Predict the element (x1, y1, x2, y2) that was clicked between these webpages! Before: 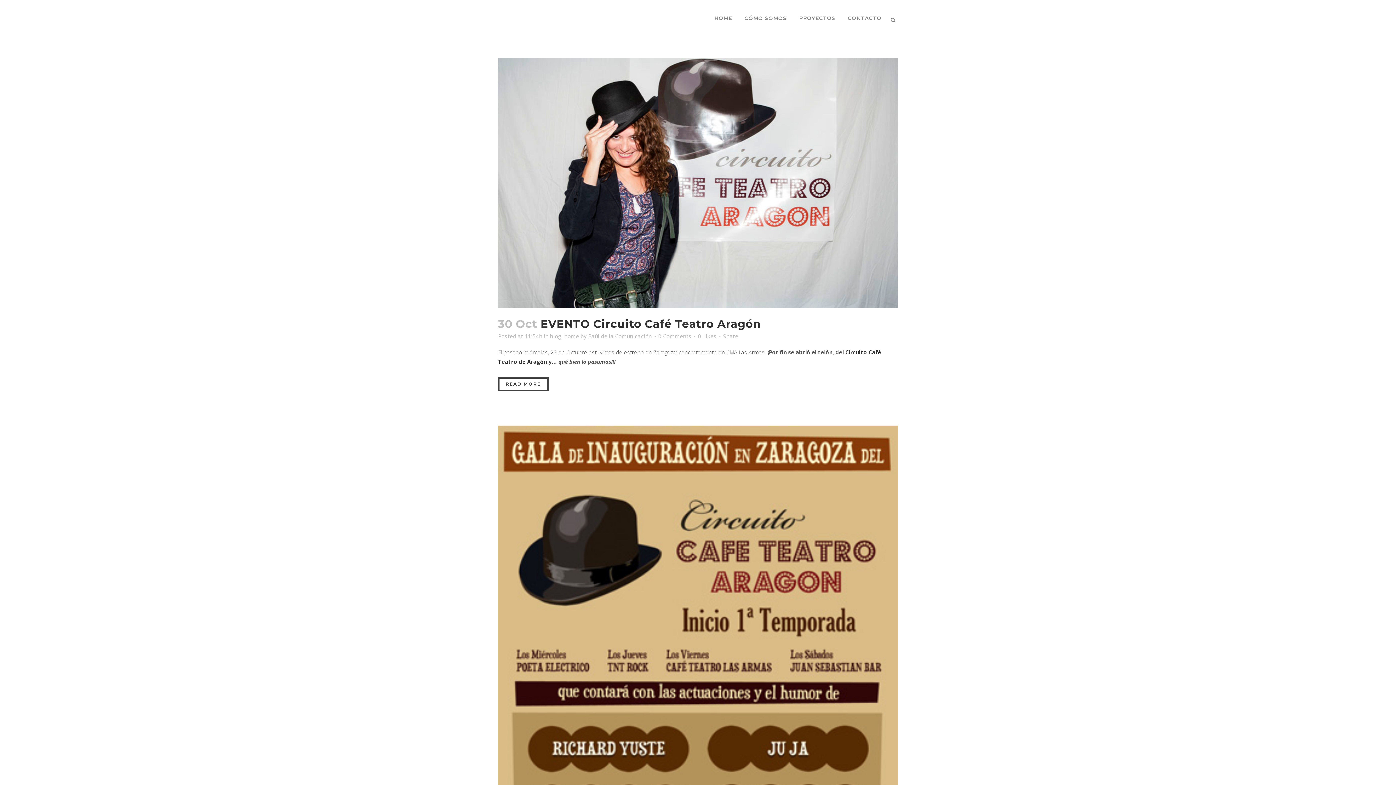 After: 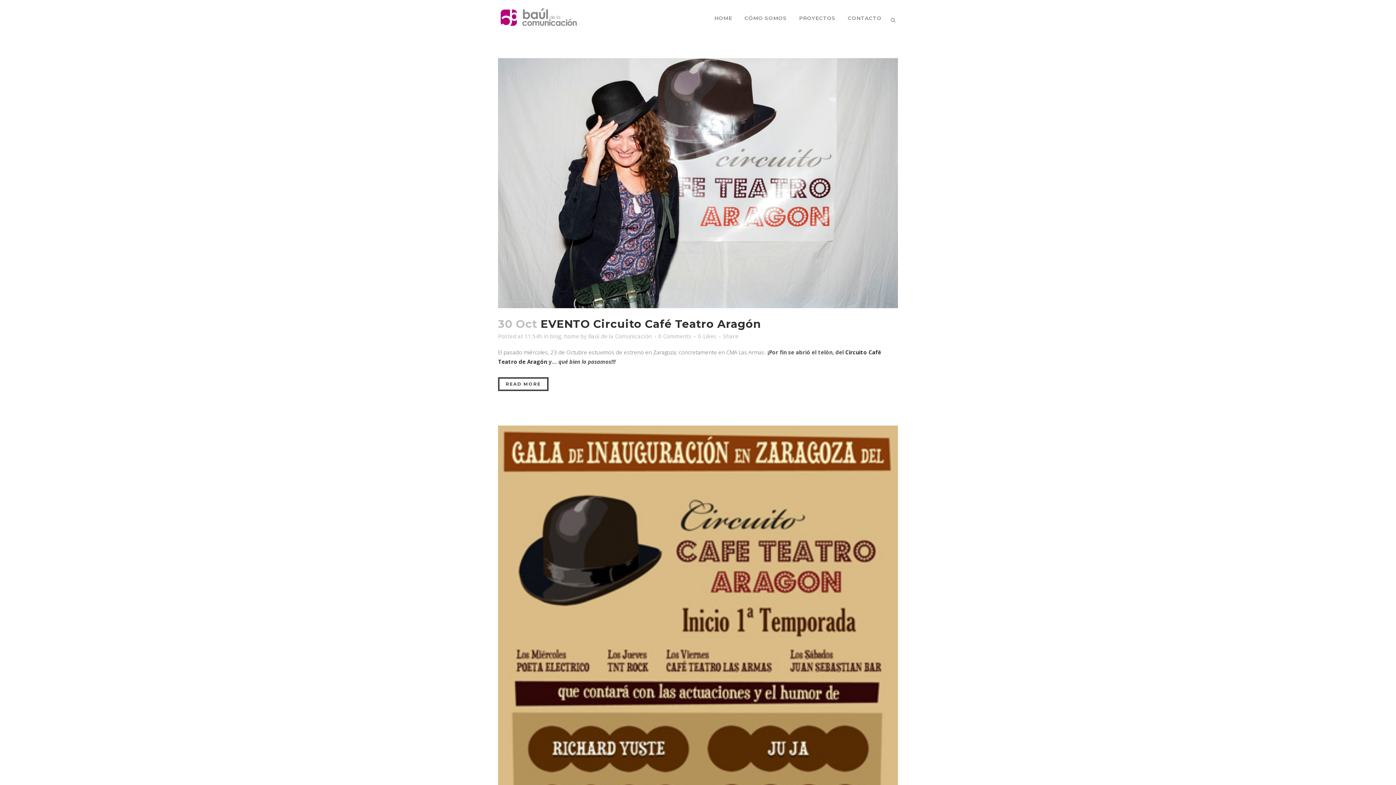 Action: bbox: (888, 15, 898, 22)